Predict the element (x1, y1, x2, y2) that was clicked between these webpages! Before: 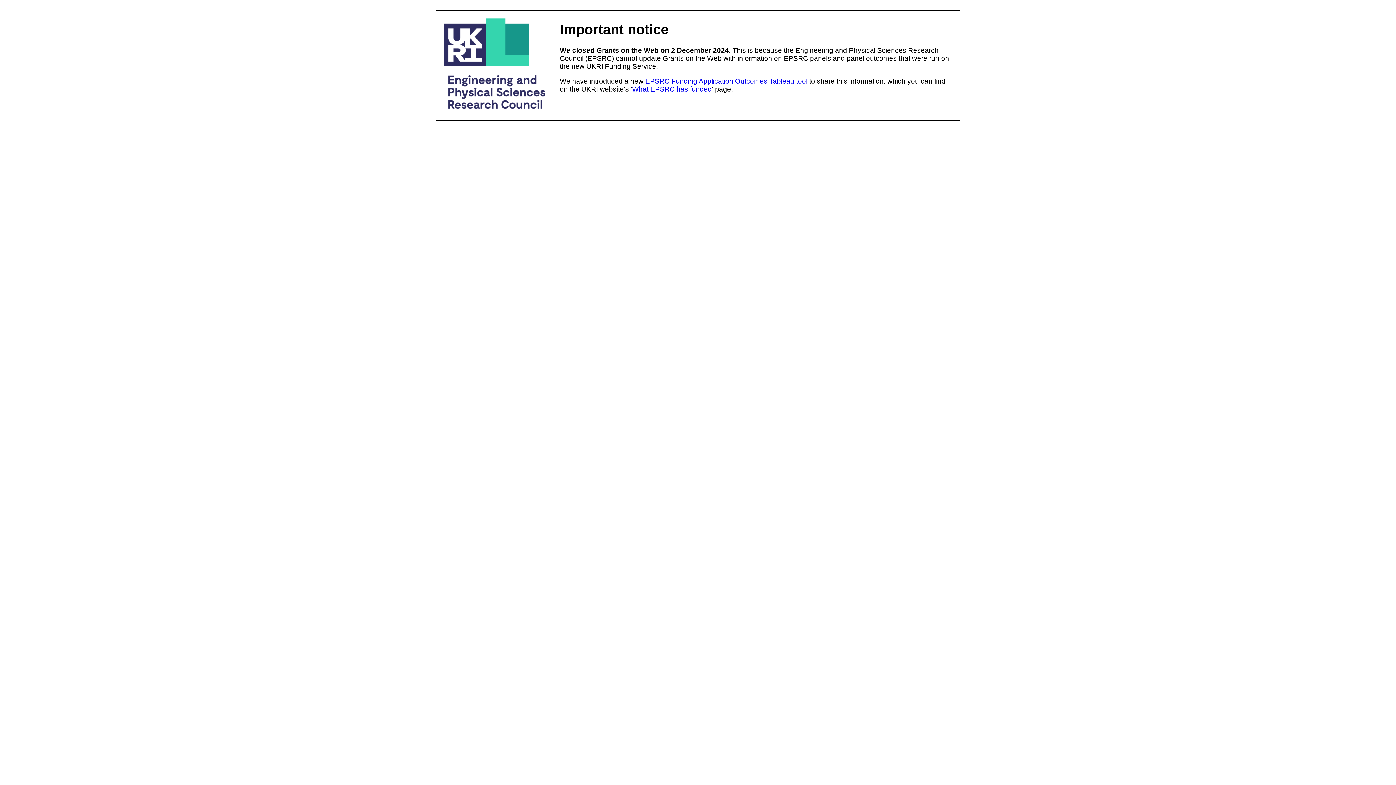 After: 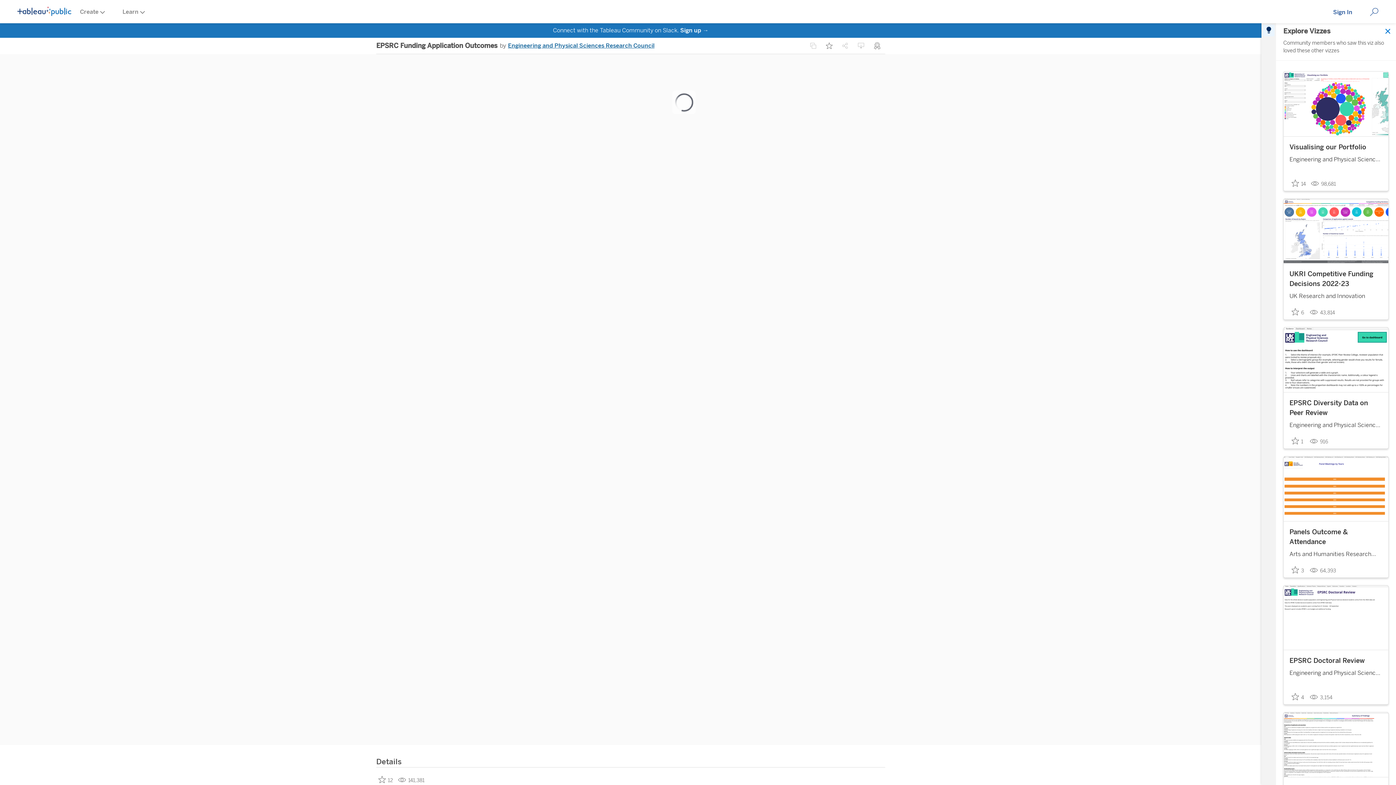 Action: bbox: (645, 77, 807, 85) label: EPSRC Funding Application Outcomes Tableau tool